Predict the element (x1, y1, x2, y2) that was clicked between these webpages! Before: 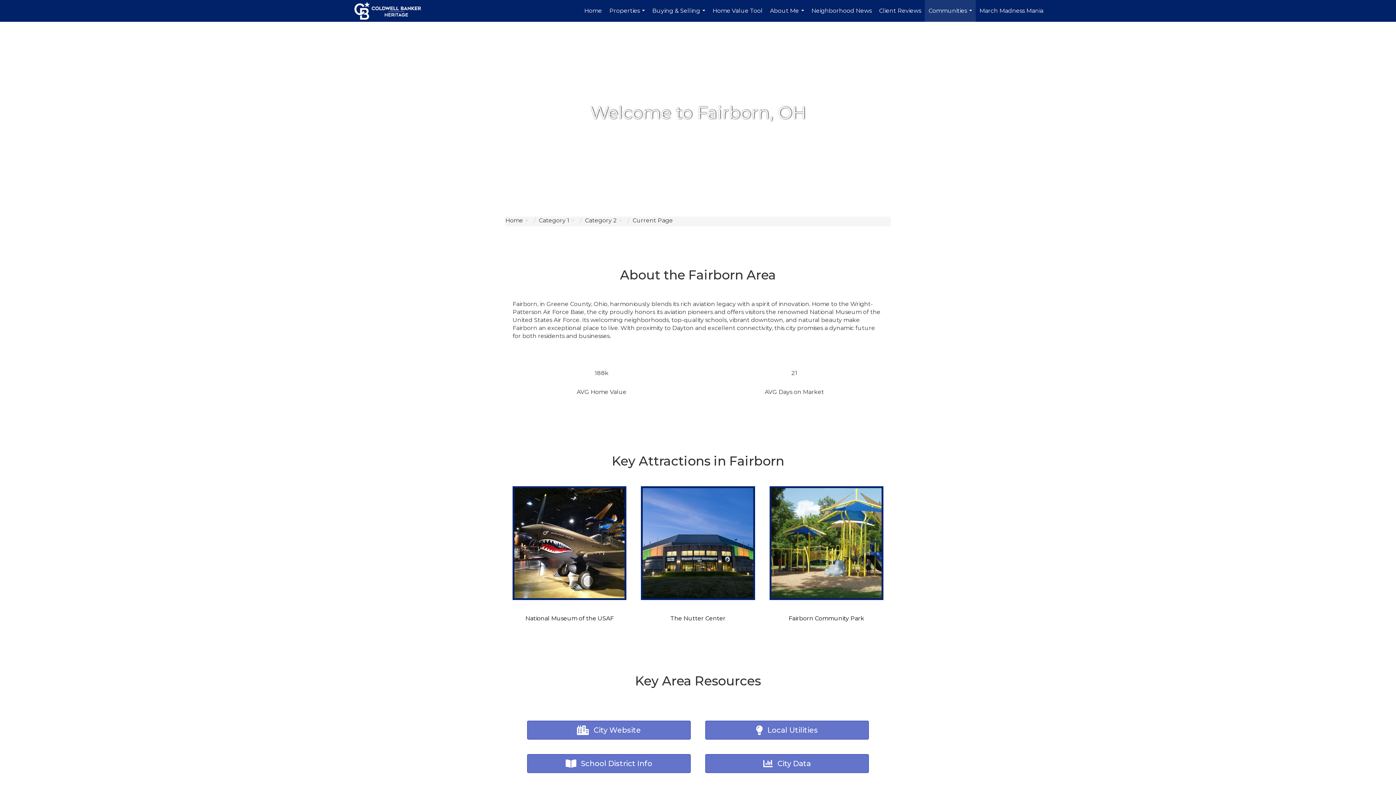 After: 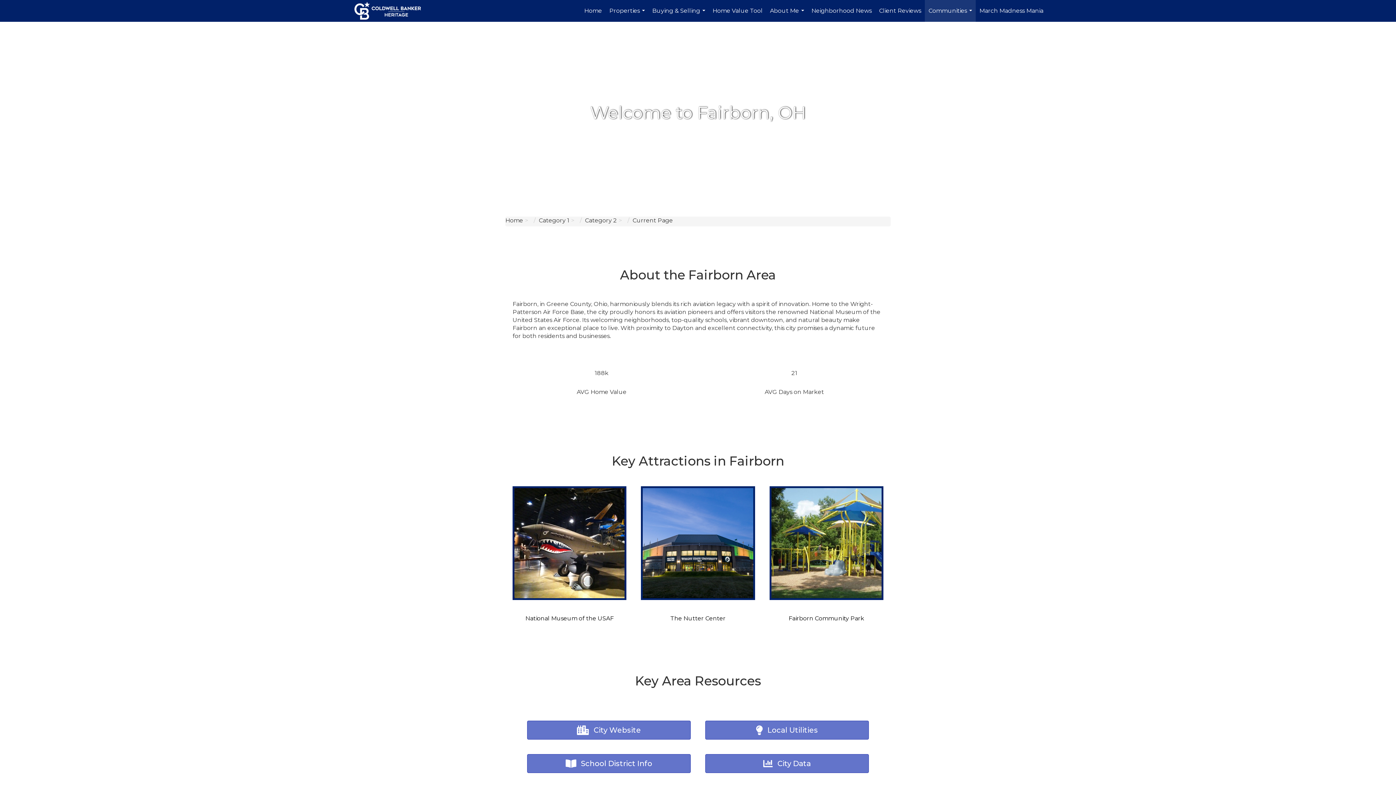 Action: label: Category 2 bbox: (585, 217, 617, 224)